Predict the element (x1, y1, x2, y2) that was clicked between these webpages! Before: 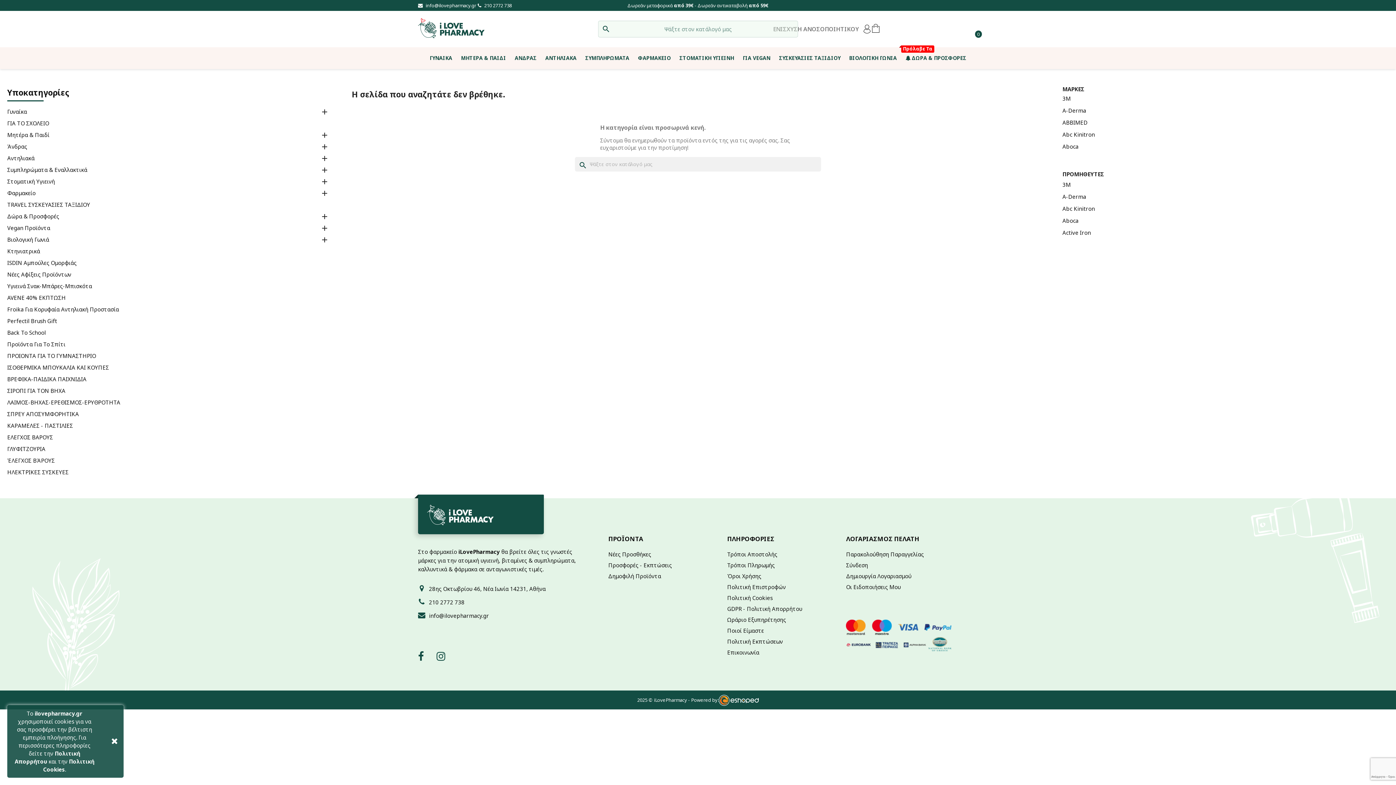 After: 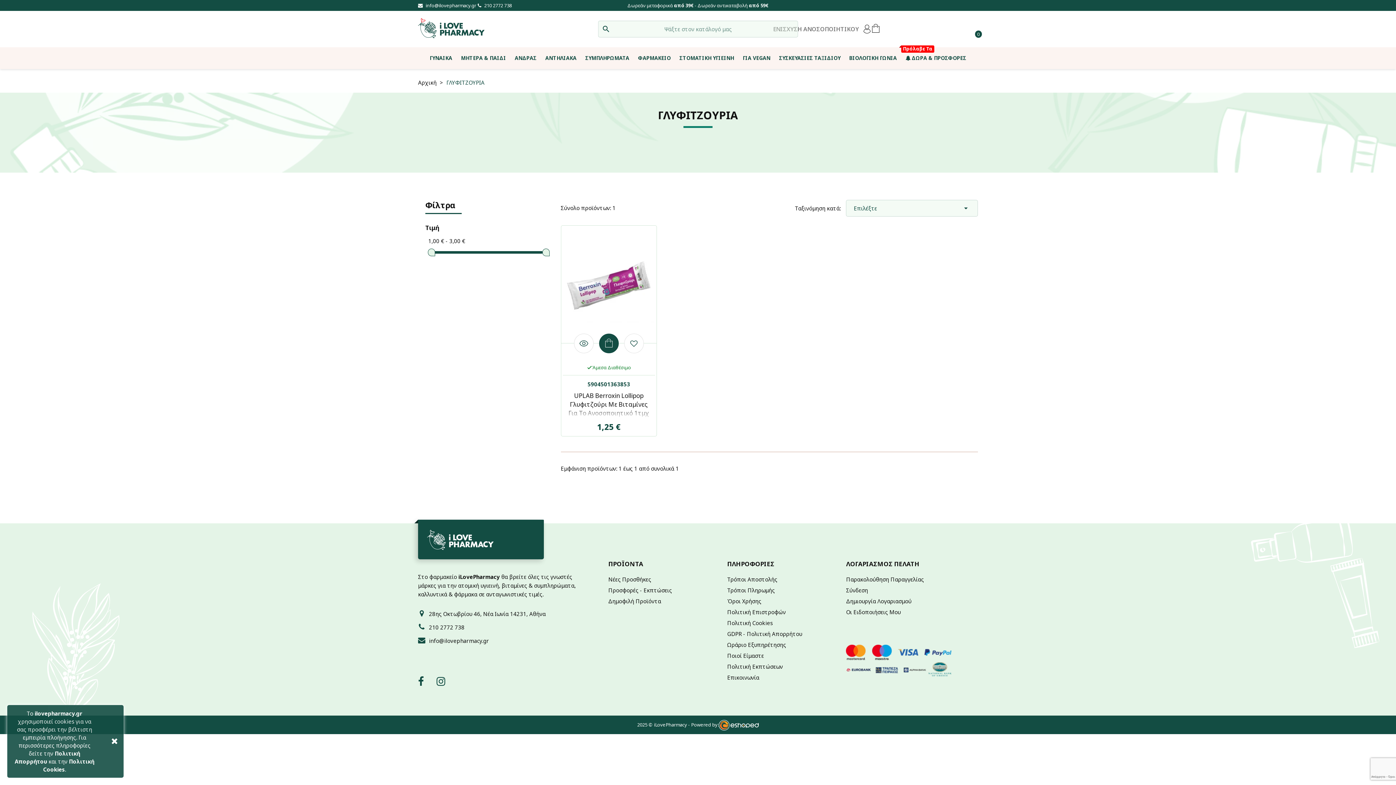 Action: label: ΓΛΥΦΙΤΖΟΥΡΙΑ bbox: (7, 444, 333, 454)